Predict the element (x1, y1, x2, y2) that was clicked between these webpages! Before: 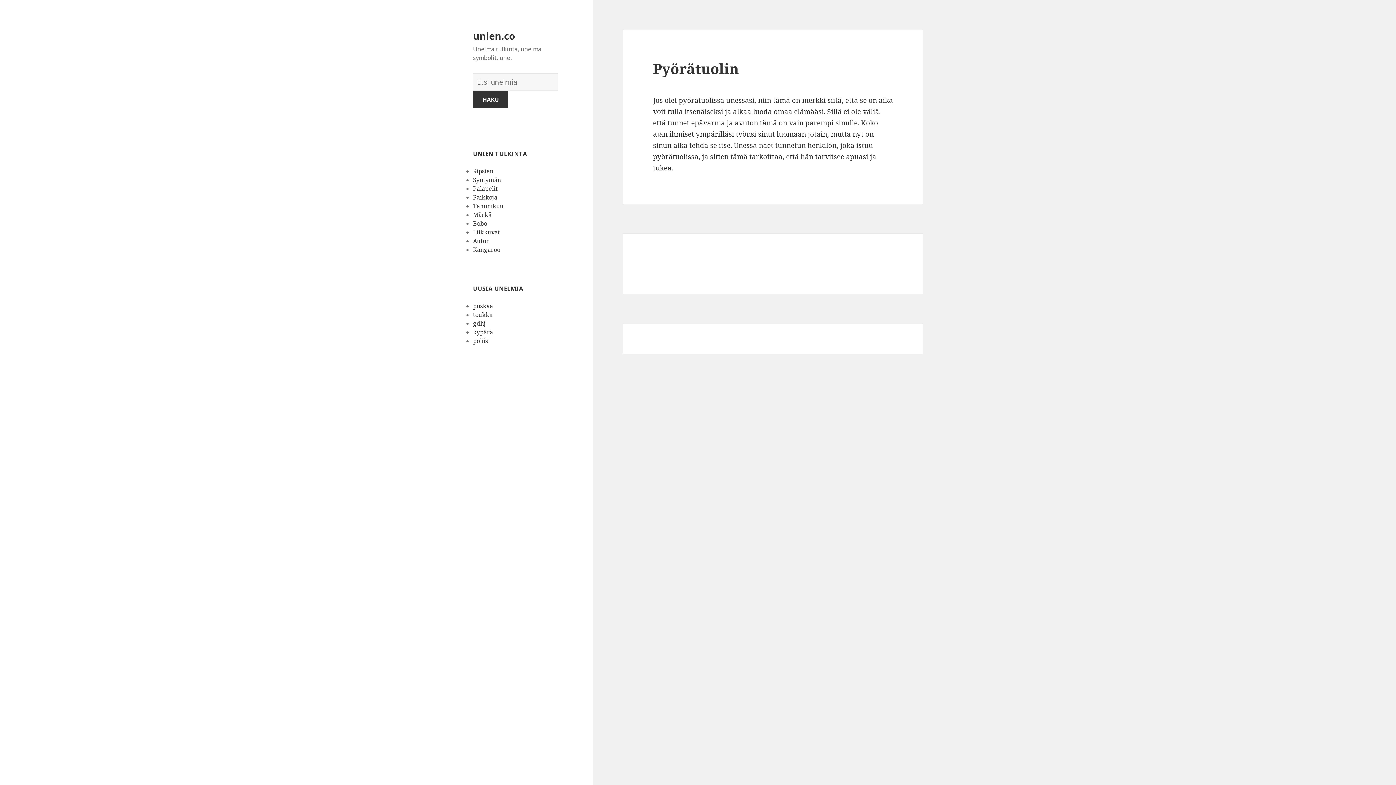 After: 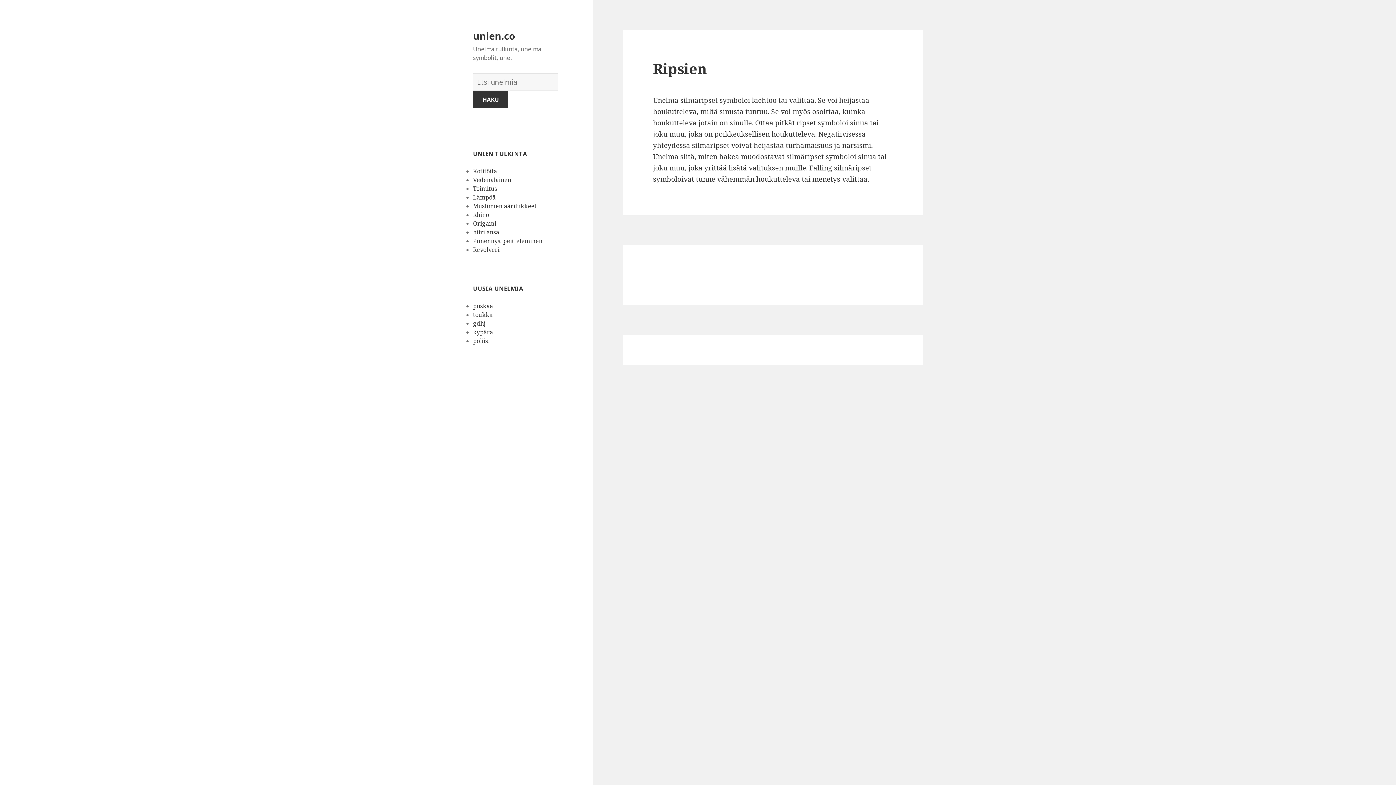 Action: label: Ripsien bbox: (473, 167, 493, 175)